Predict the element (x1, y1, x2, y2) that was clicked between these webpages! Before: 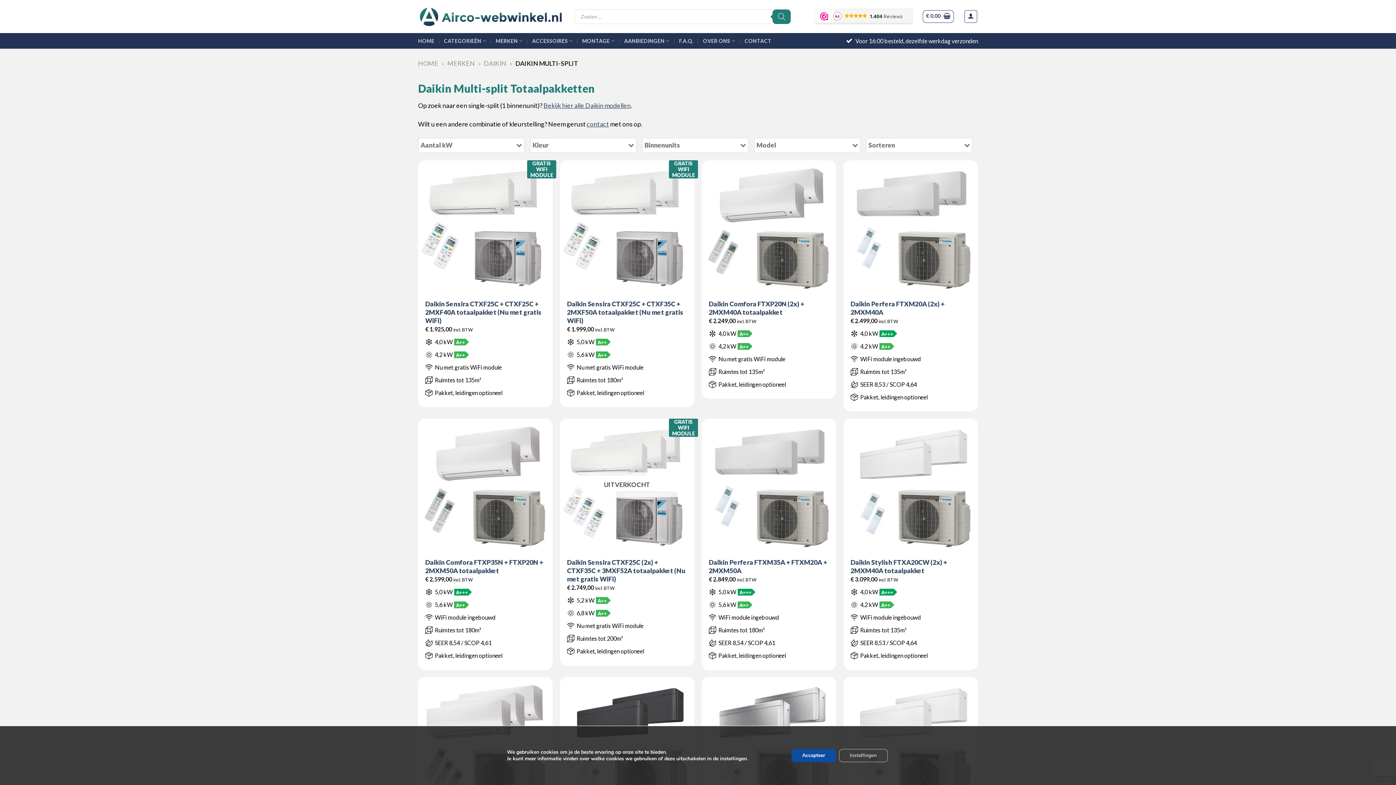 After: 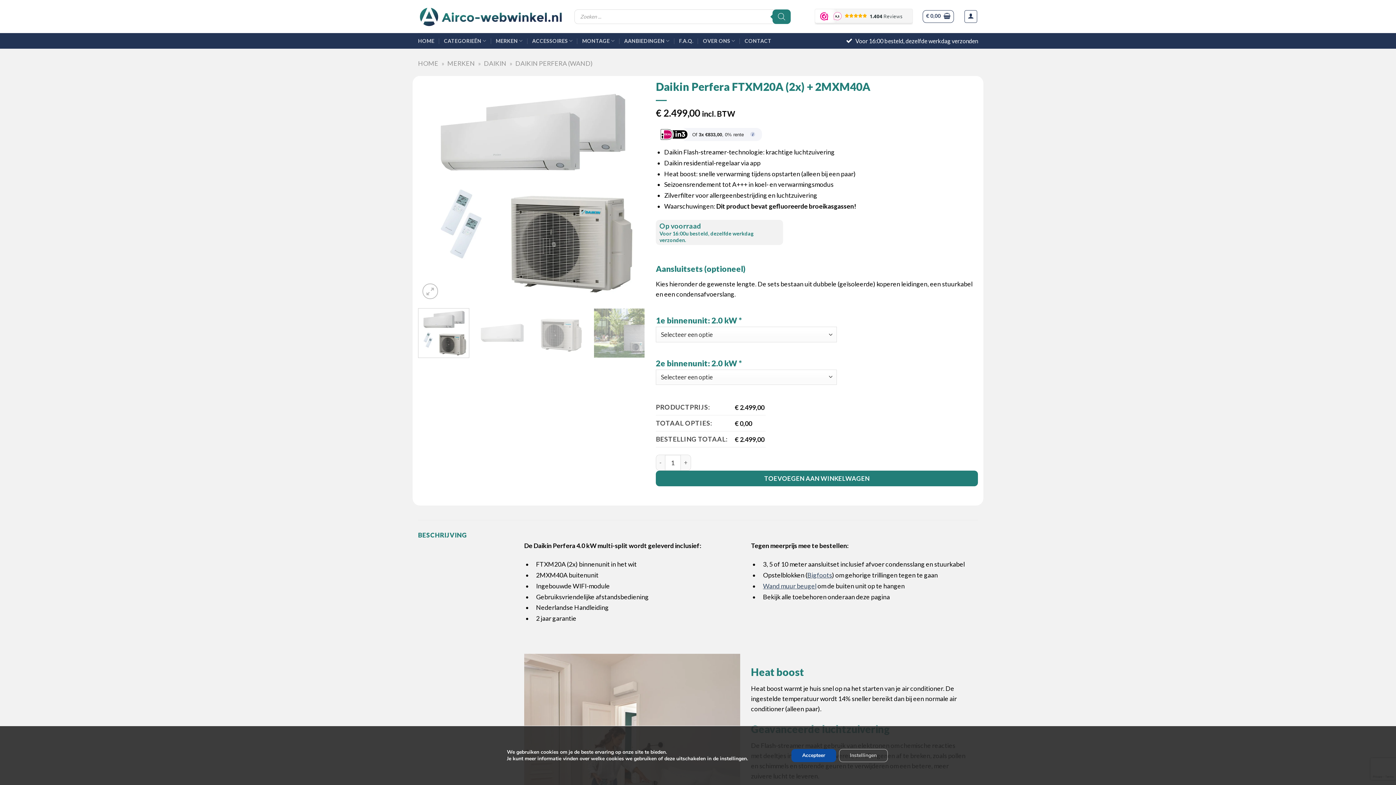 Action: bbox: (850, 299, 970, 316) label: Daikin Perfera FTXM20A (2x) + 2MXM40A